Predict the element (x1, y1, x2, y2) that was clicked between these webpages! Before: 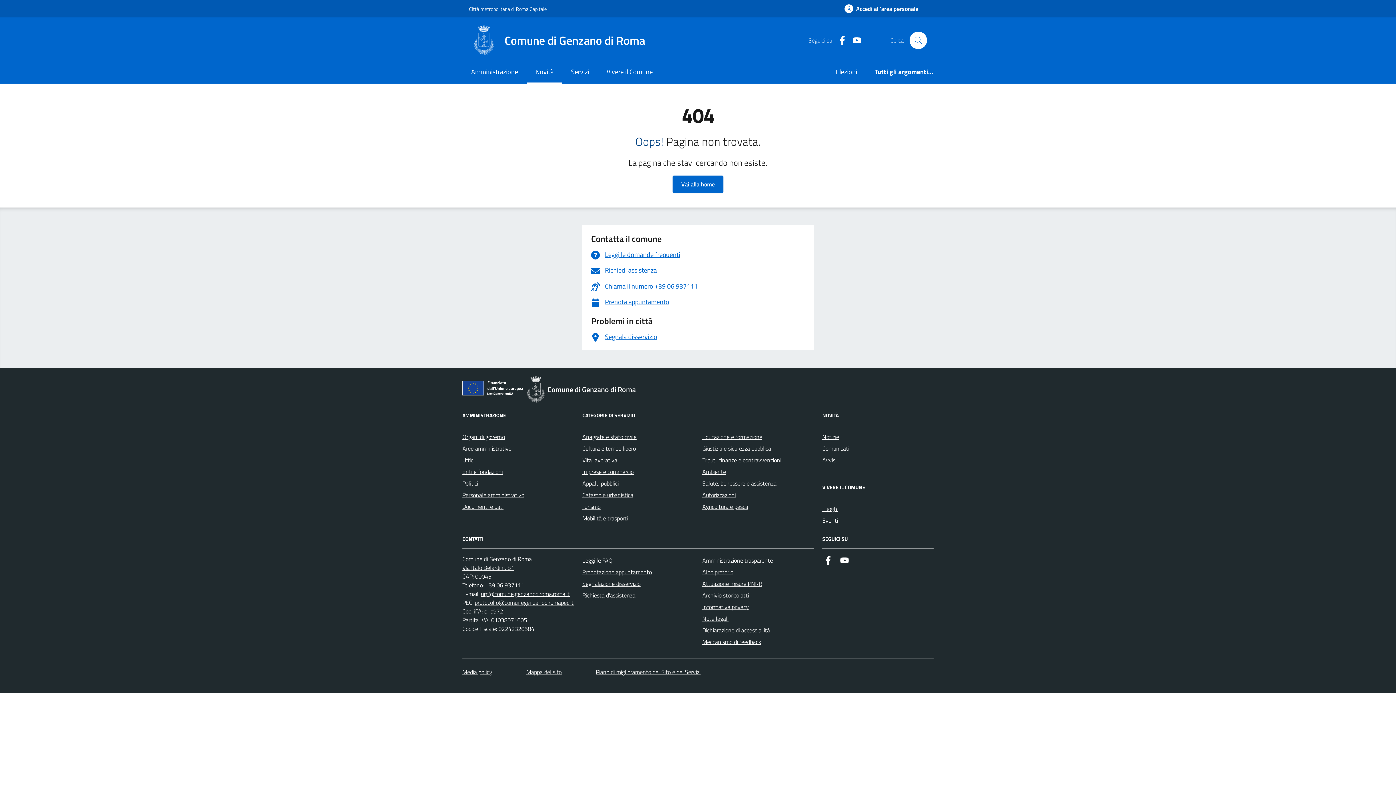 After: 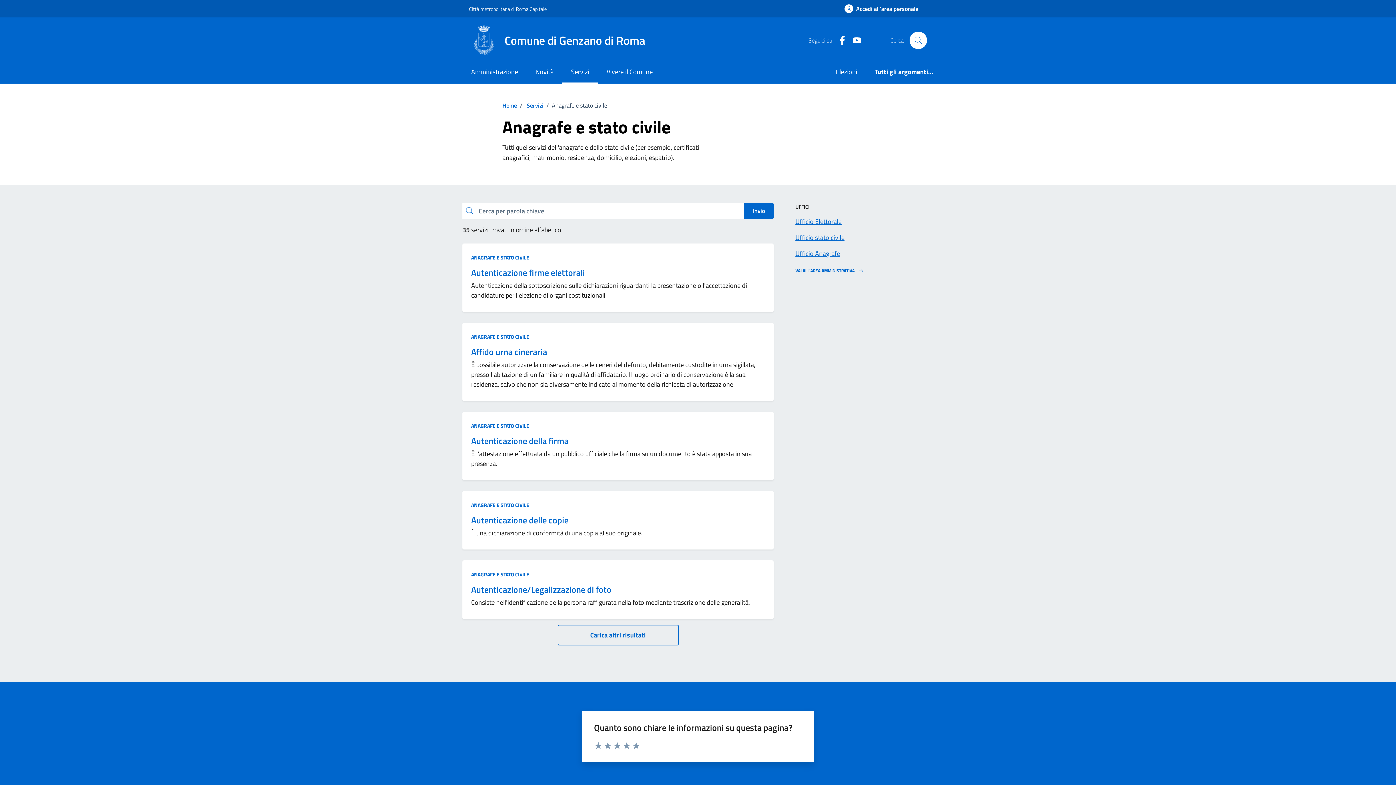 Action: bbox: (582, 431, 636, 443) label: Anagrafe e stato civile